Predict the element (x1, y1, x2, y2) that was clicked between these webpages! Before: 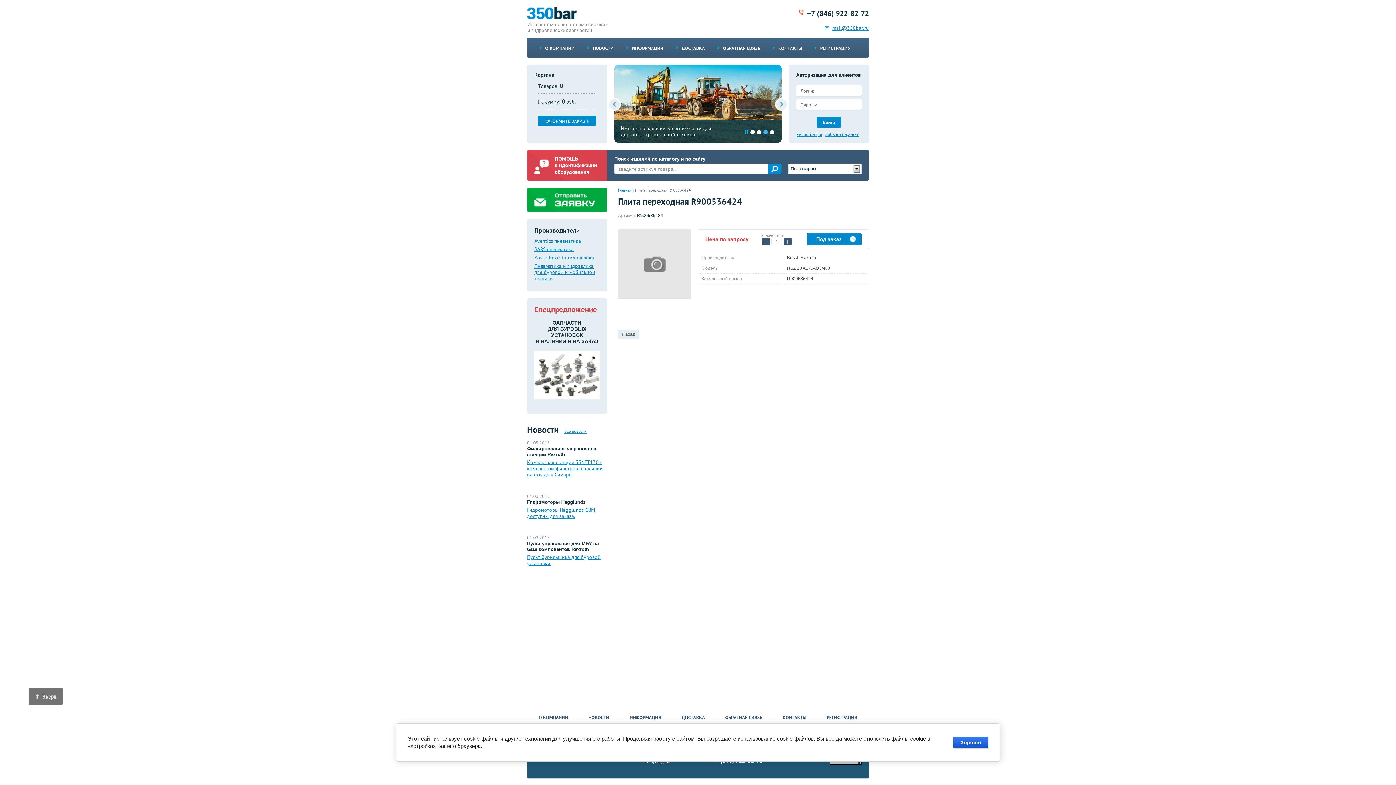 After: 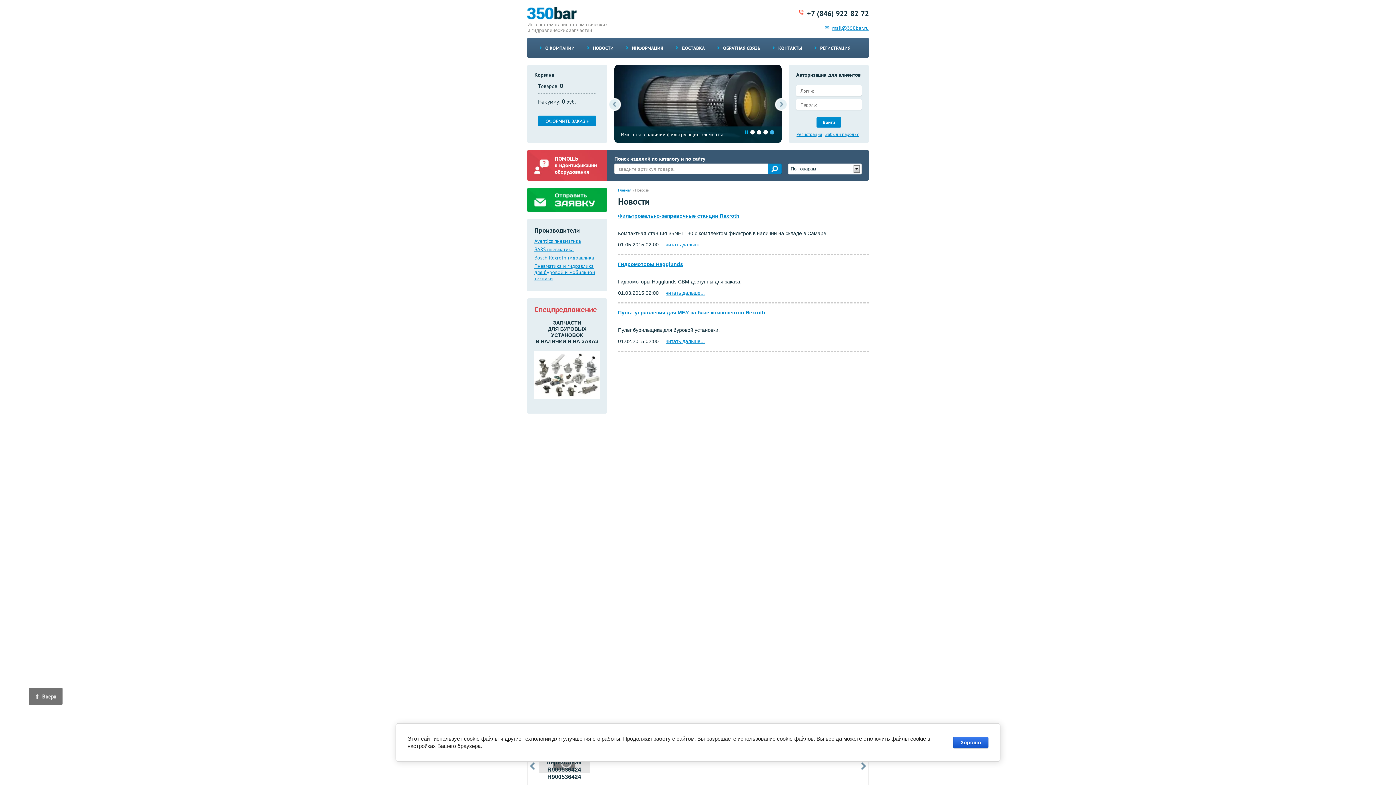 Action: bbox: (564, 428, 586, 434) label: Все новости